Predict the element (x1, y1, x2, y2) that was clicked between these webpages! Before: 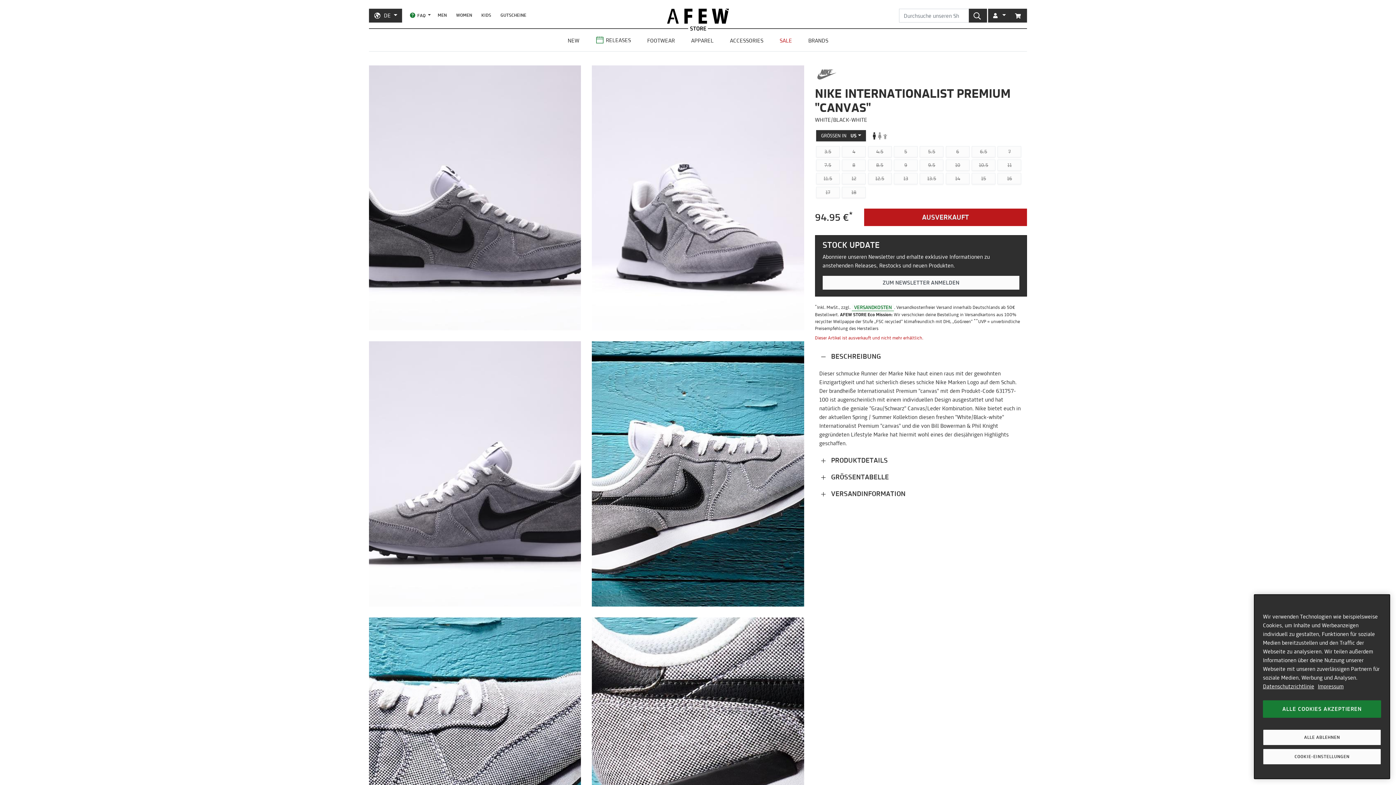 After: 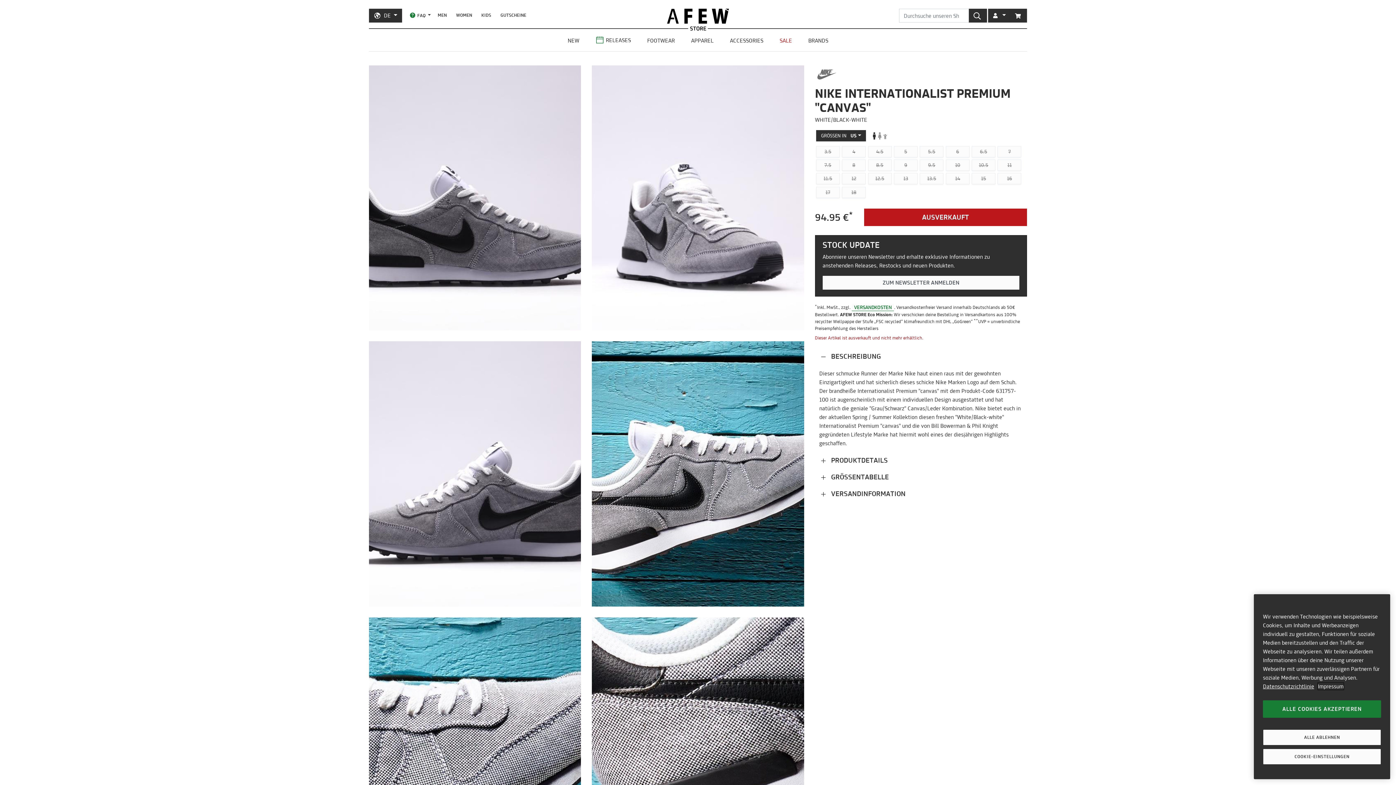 Action: bbox: (1318, 683, 1344, 690) label: Impressum, wird in neuer registerkarte geöffnet